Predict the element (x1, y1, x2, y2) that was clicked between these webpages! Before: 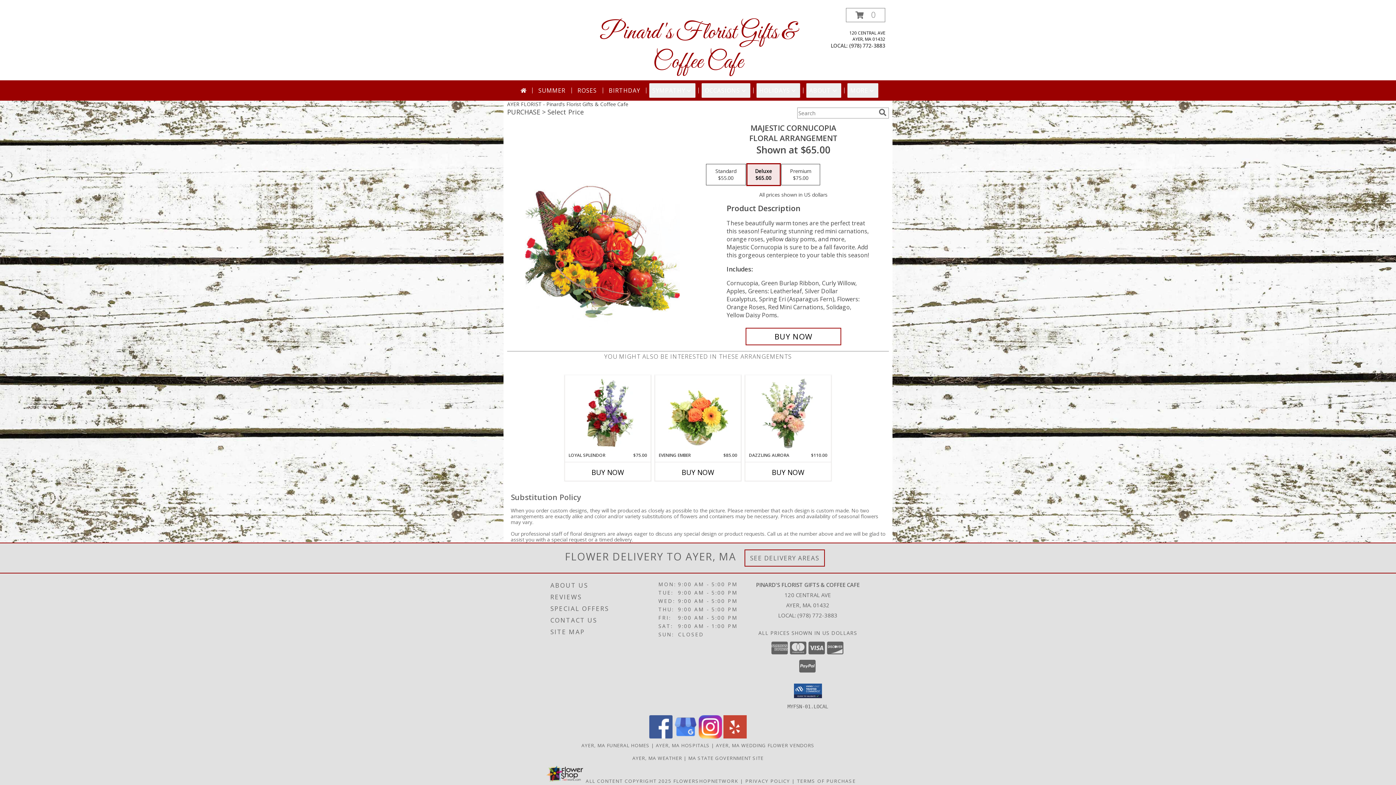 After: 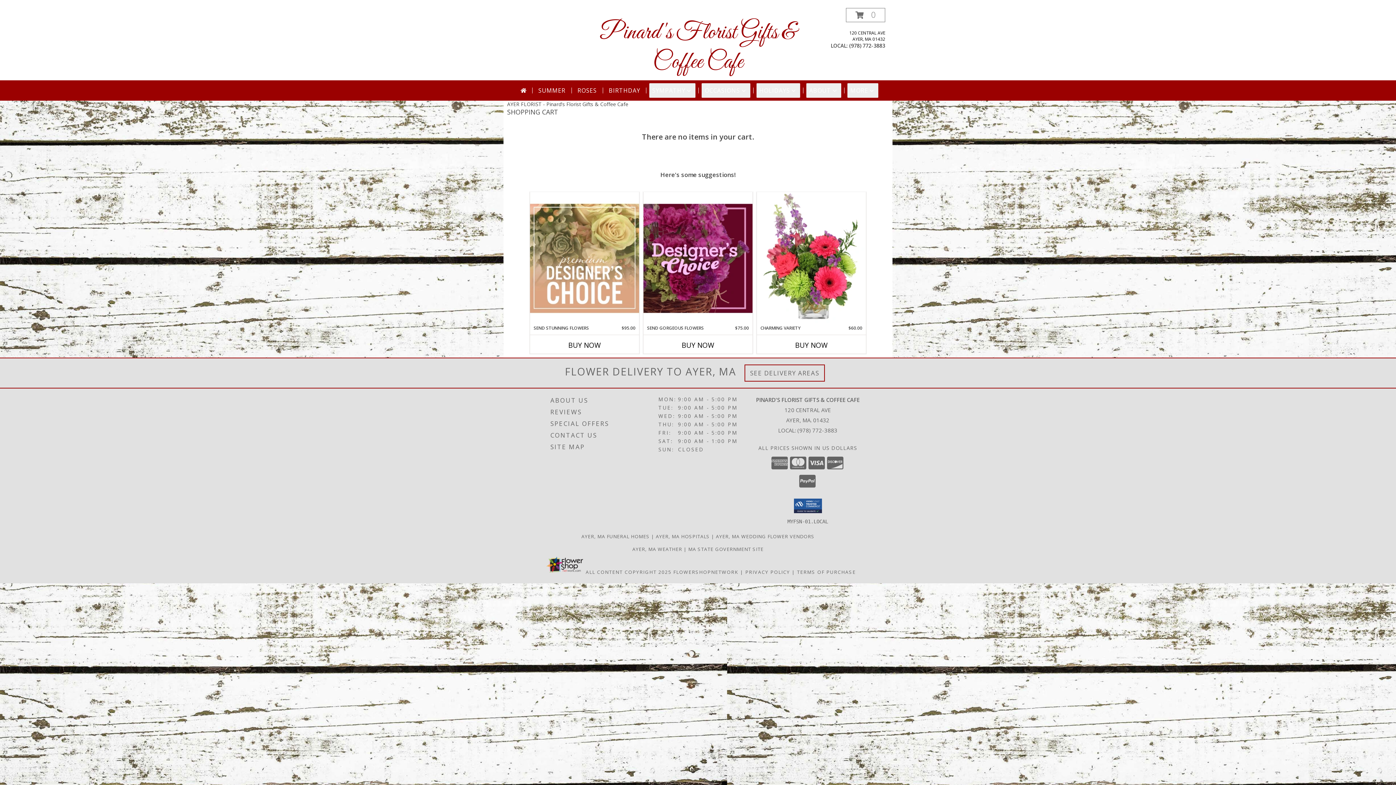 Action: label: View Items in Cart bbox: (846, 8, 885, 22)